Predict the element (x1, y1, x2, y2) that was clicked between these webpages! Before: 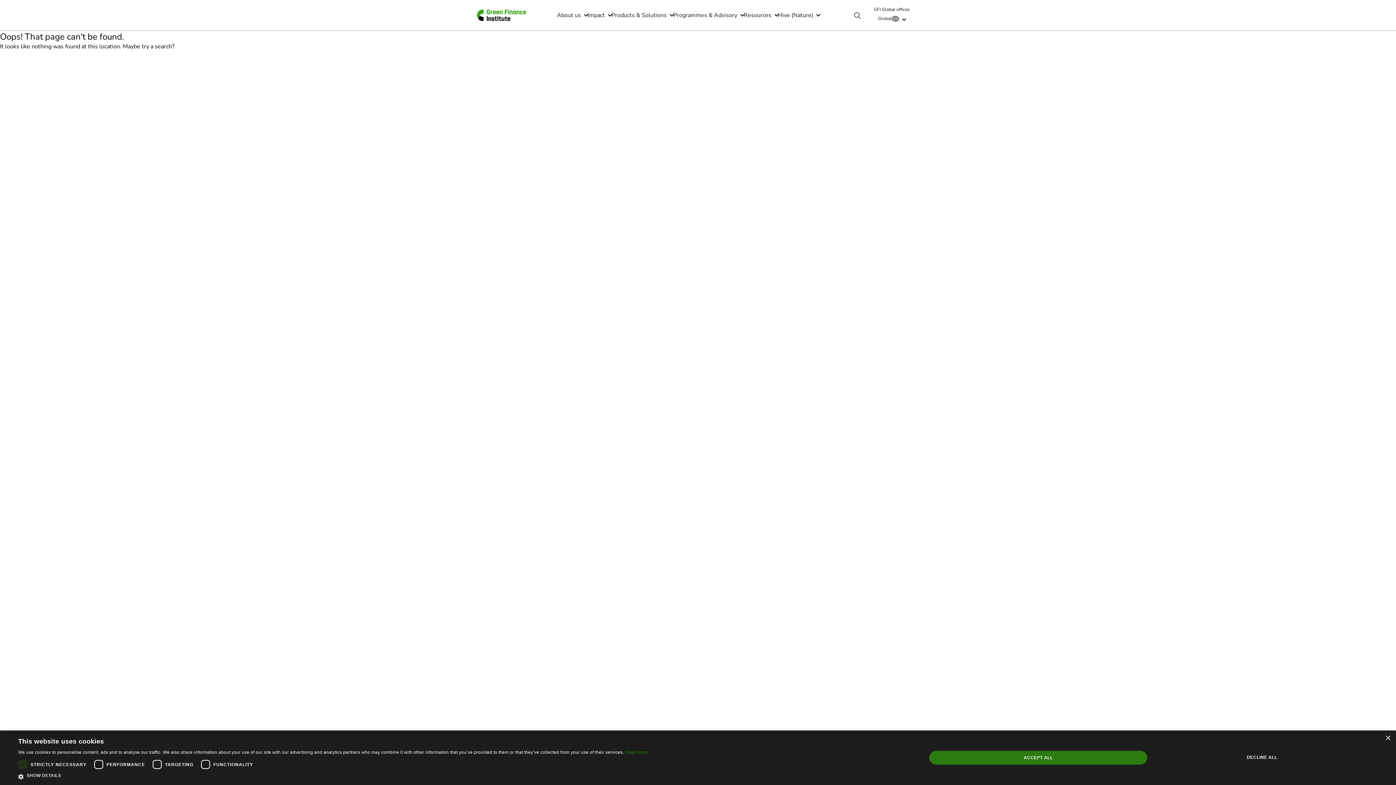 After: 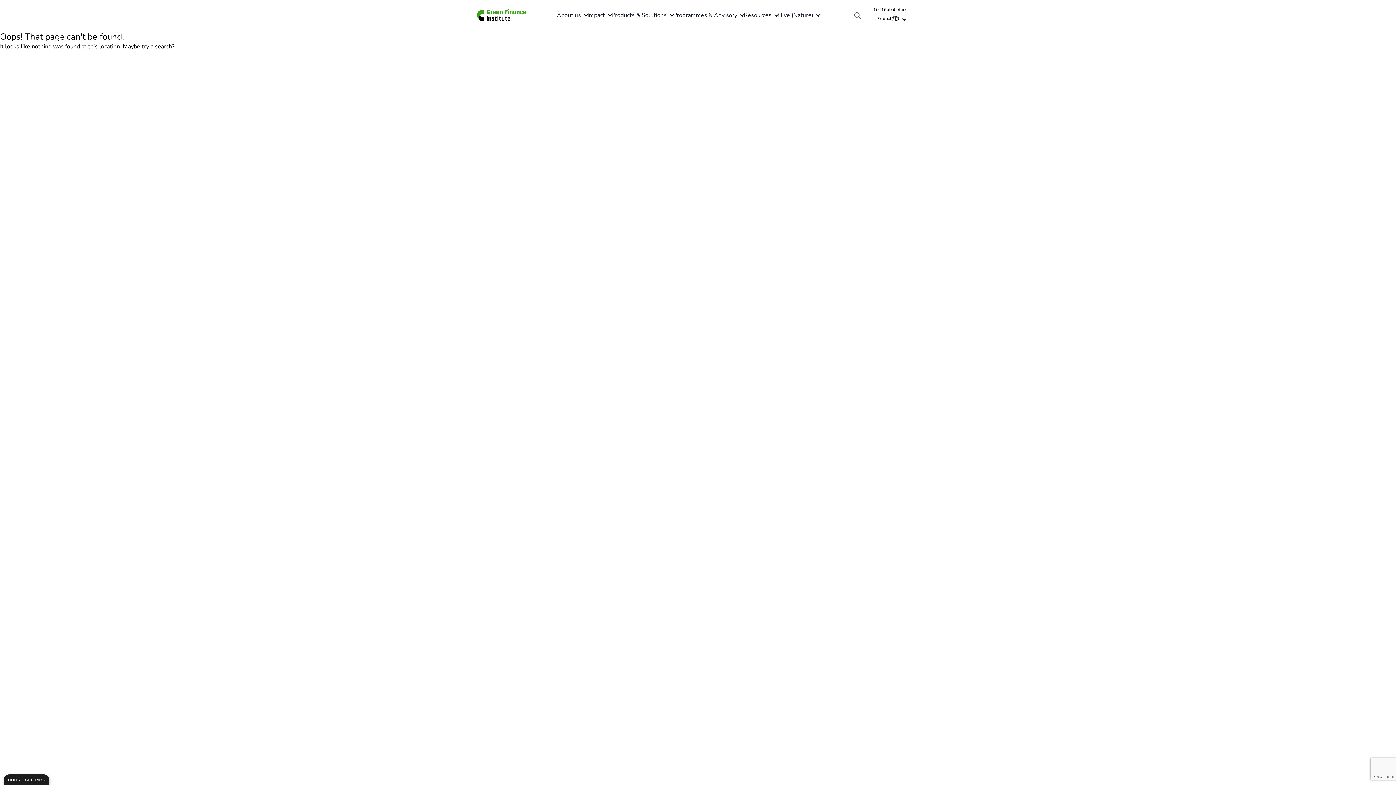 Action: label: DECLINE ALL bbox: (1152, 751, 1372, 765)